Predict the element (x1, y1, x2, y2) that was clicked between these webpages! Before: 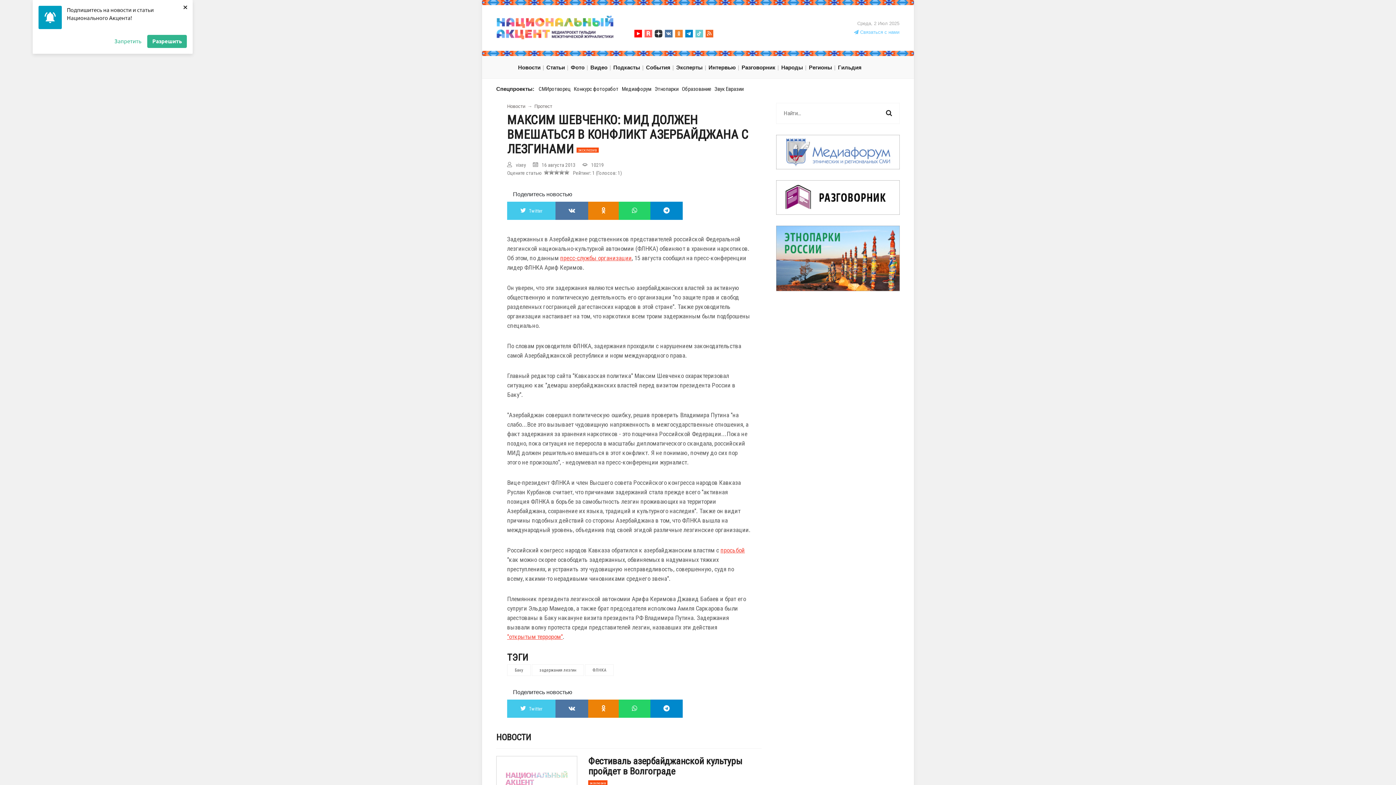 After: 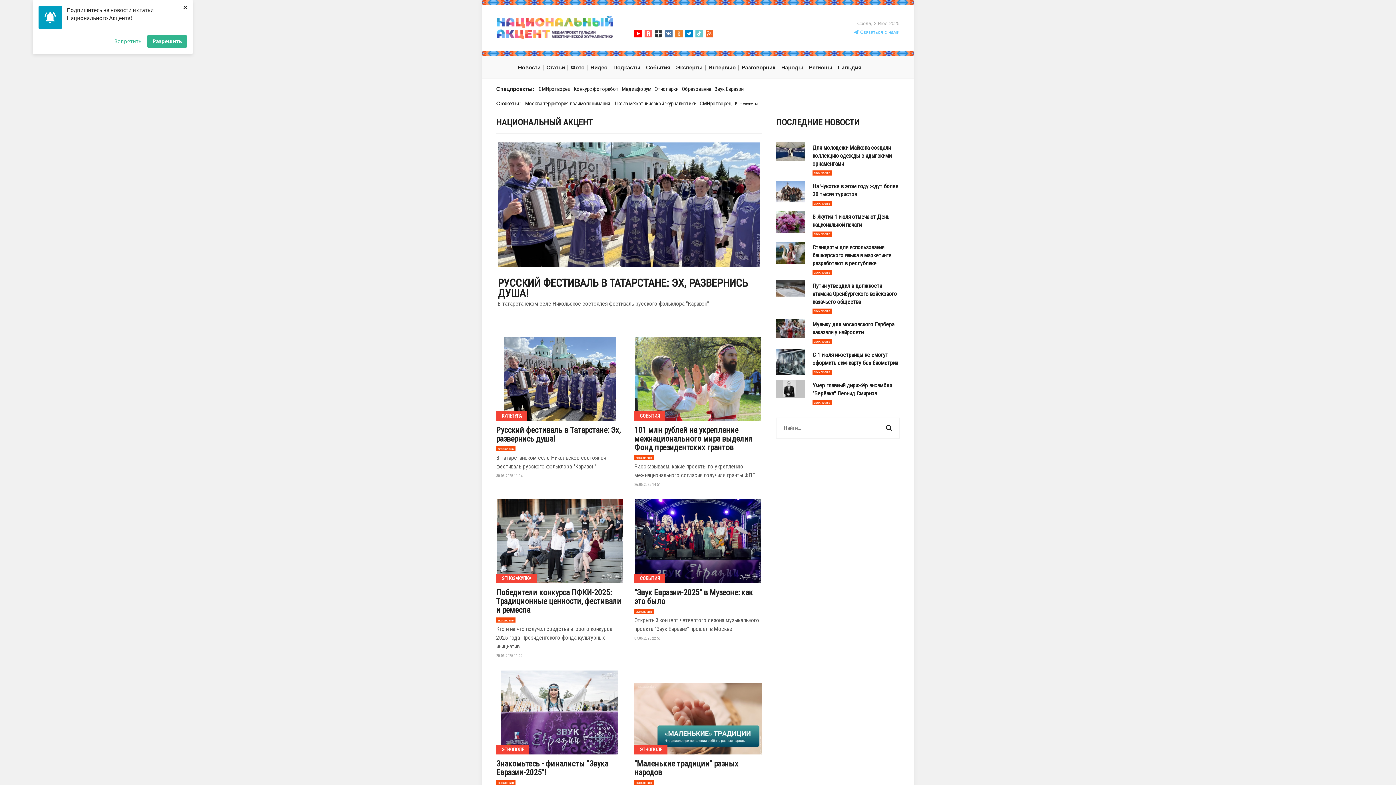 Action: bbox: (496, 15, 613, 39)